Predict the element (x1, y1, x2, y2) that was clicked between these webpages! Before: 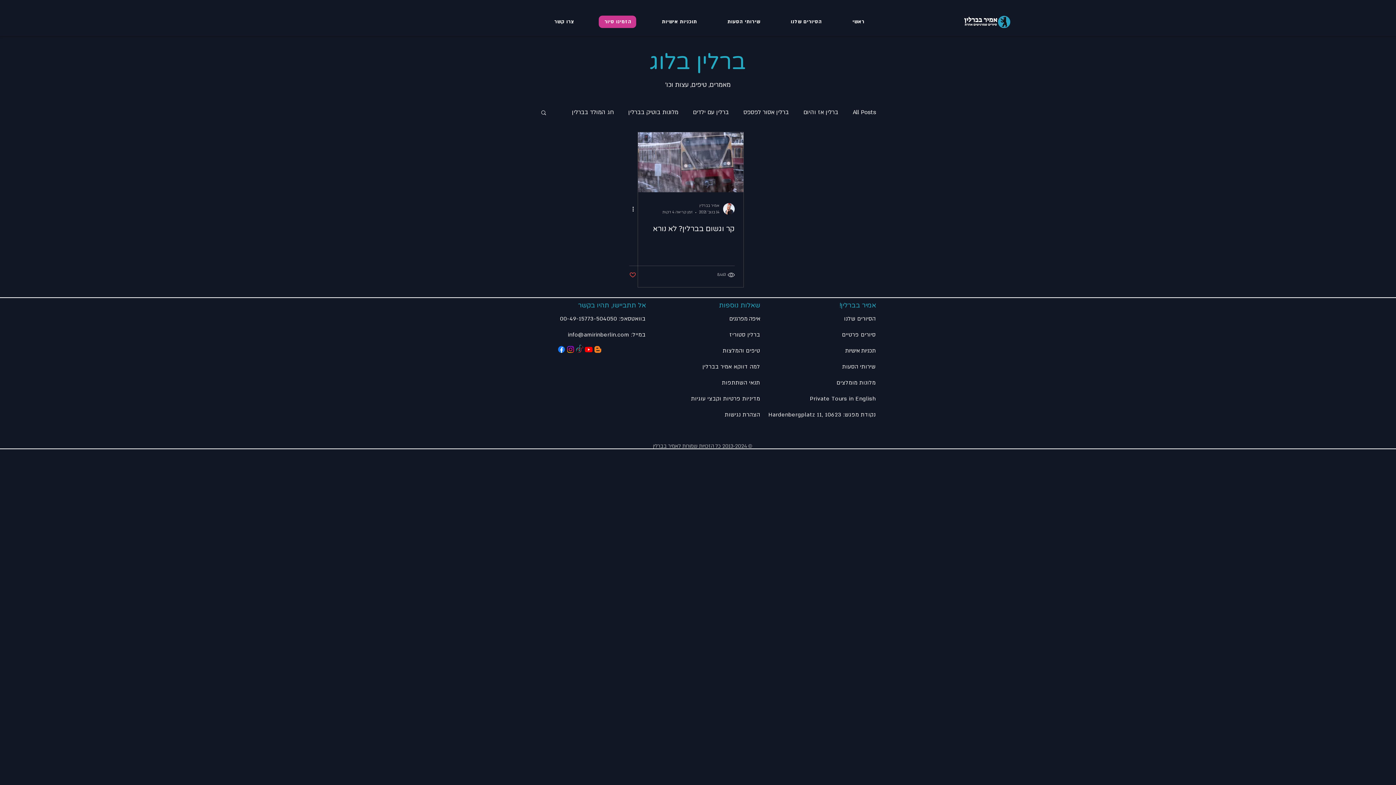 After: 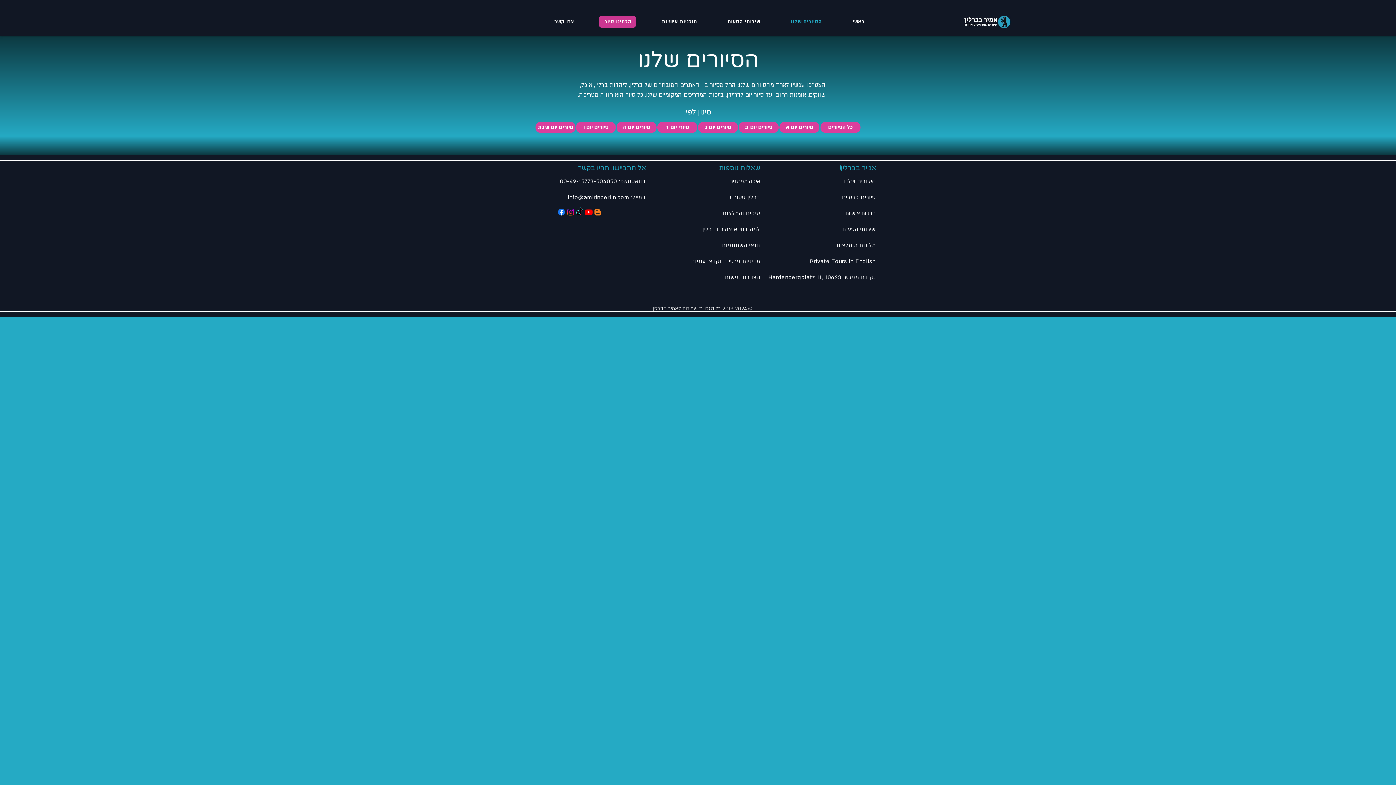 Action: label: הסיורים שלנו bbox: (764, 14, 825, 29)